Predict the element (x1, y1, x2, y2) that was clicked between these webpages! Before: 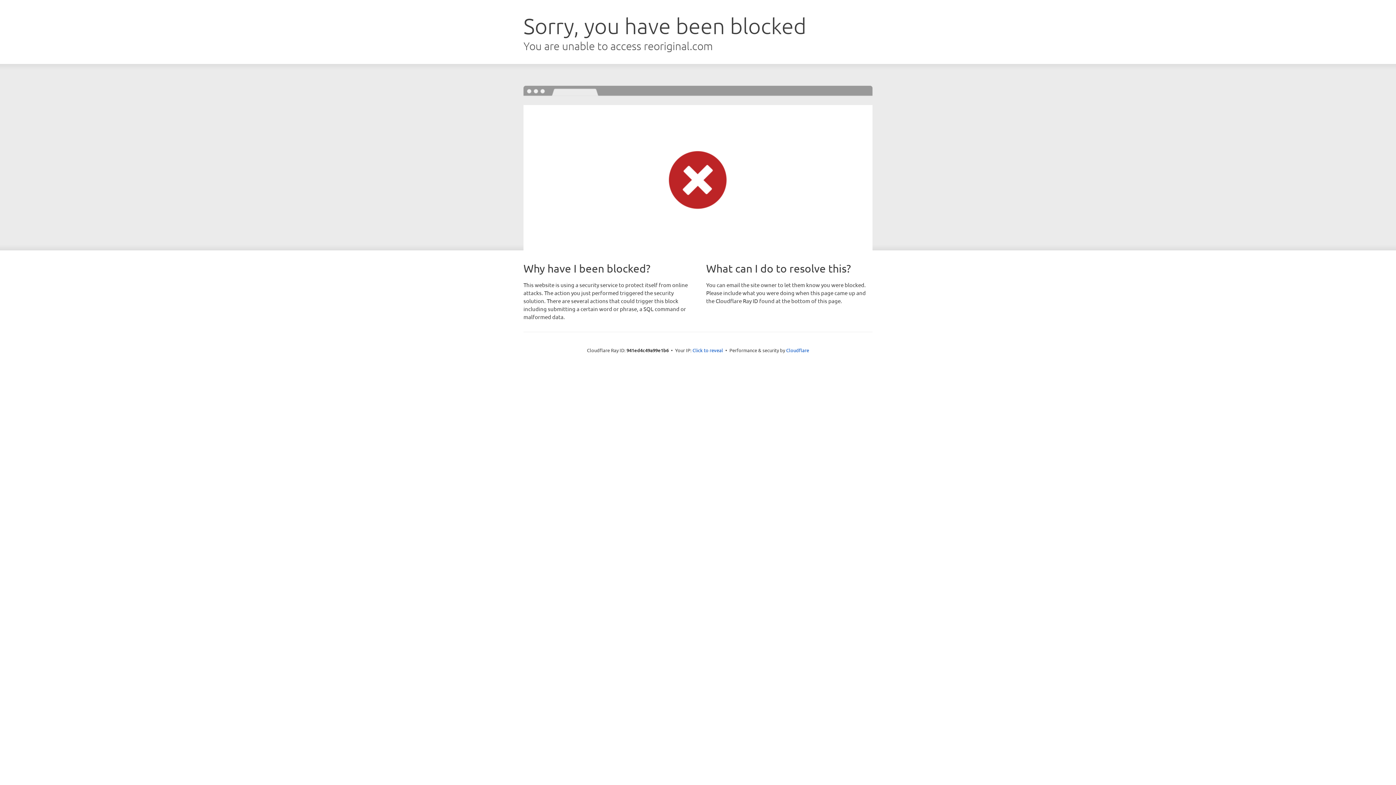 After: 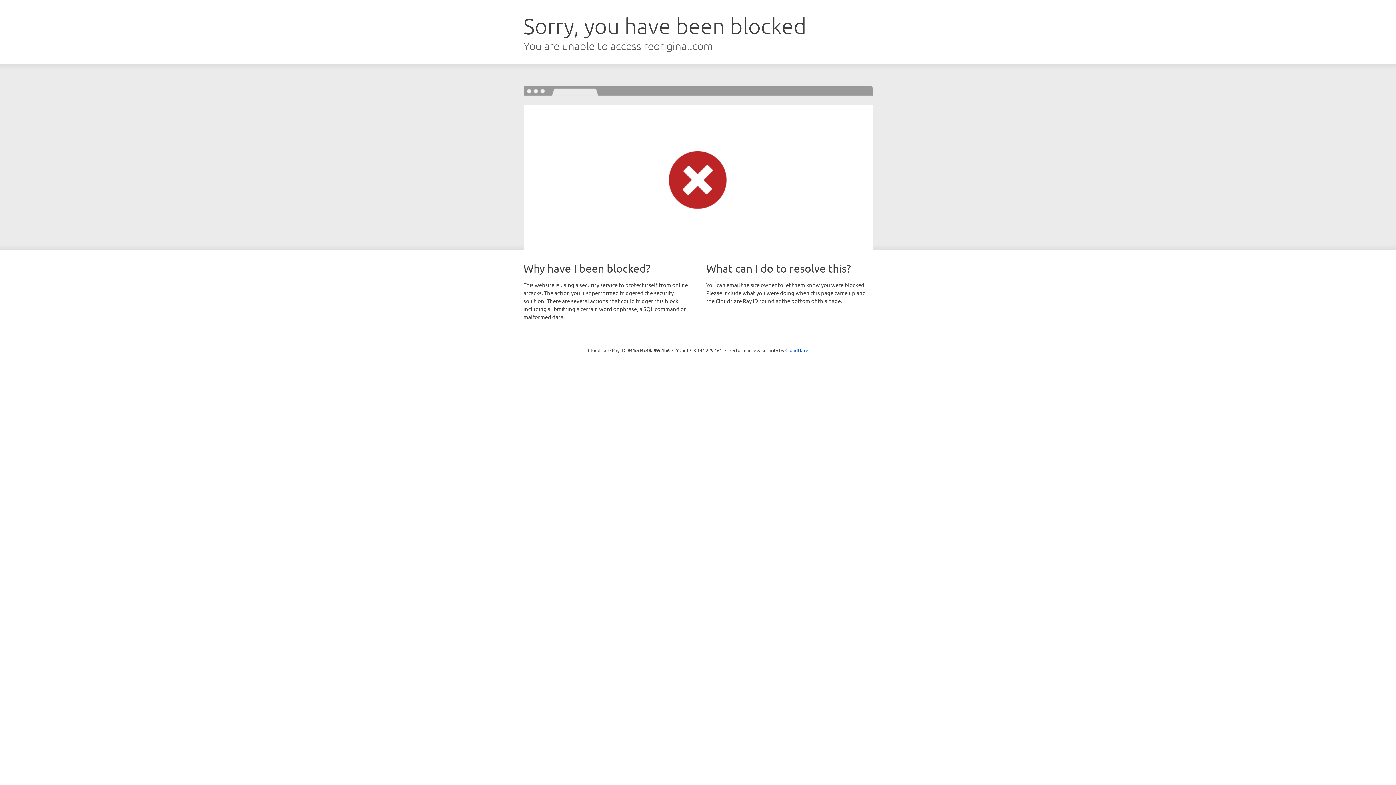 Action: label: Click to reveal bbox: (692, 346, 723, 353)